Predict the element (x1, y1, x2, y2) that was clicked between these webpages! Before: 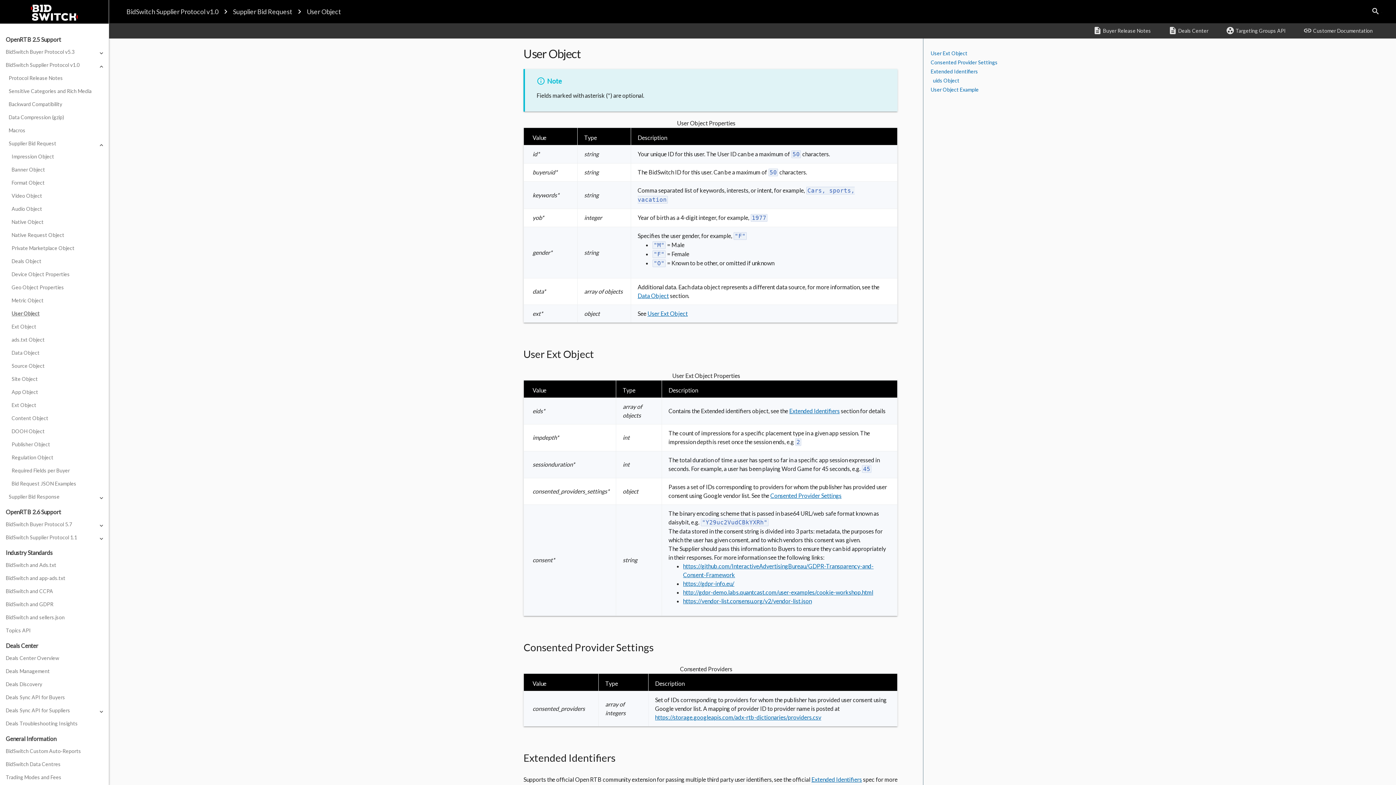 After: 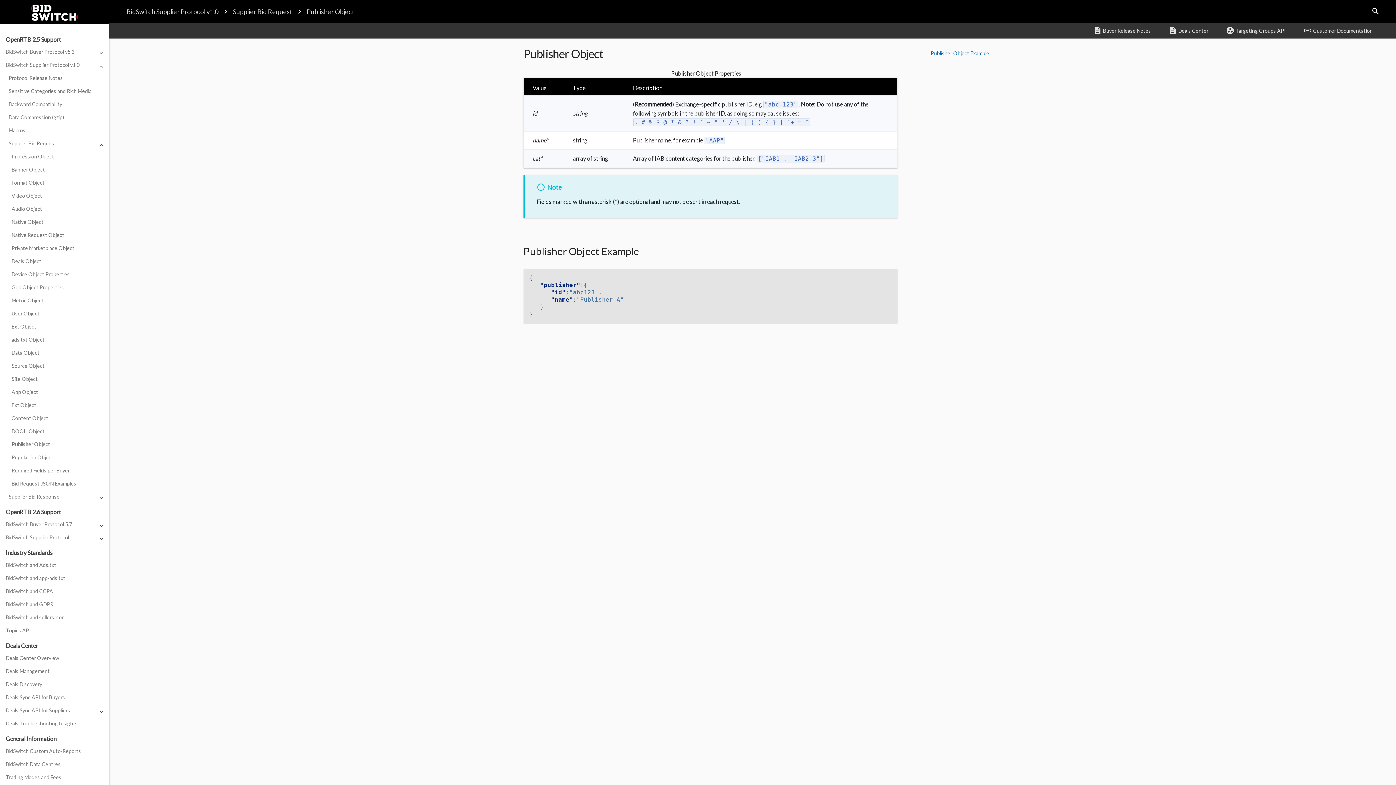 Action: label: Publisher Object bbox: (11, 439, 108, 449)